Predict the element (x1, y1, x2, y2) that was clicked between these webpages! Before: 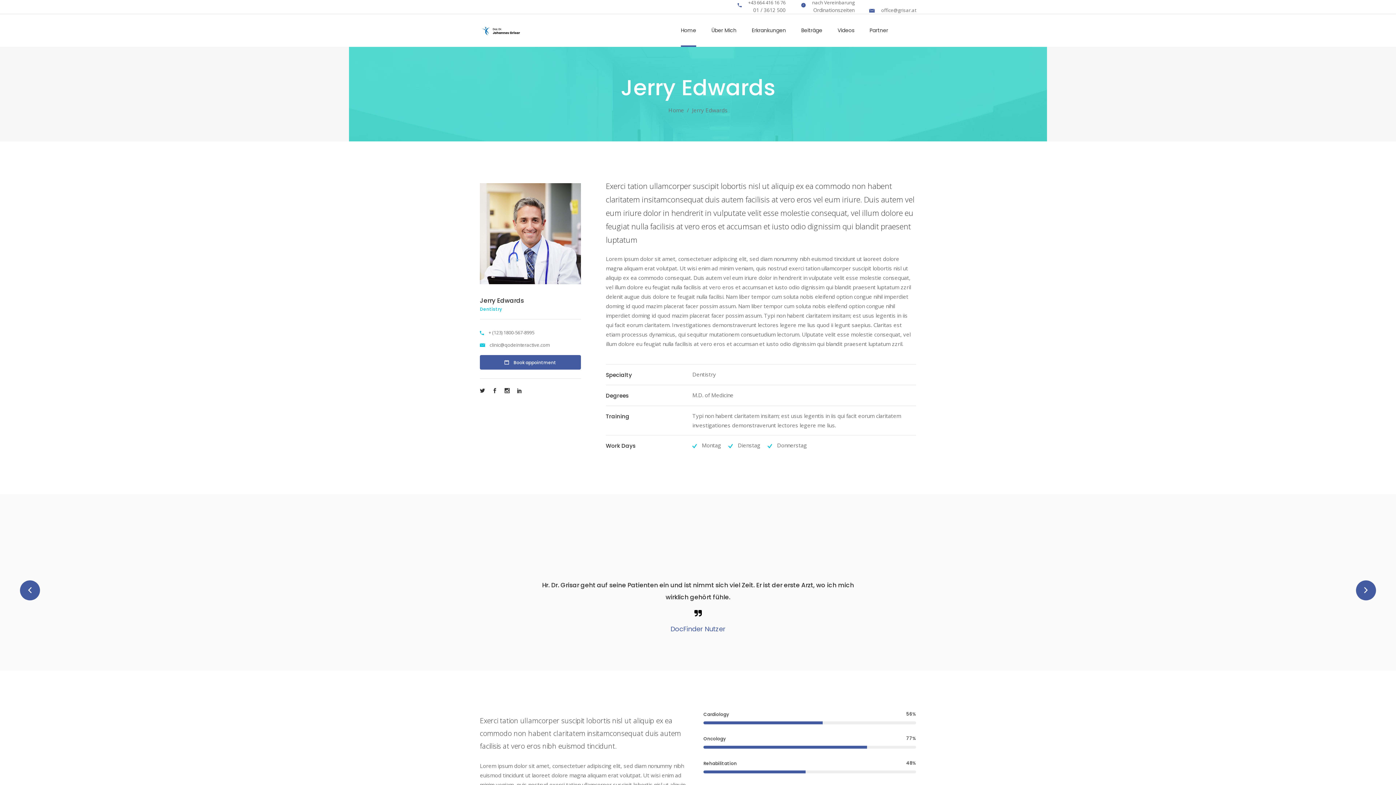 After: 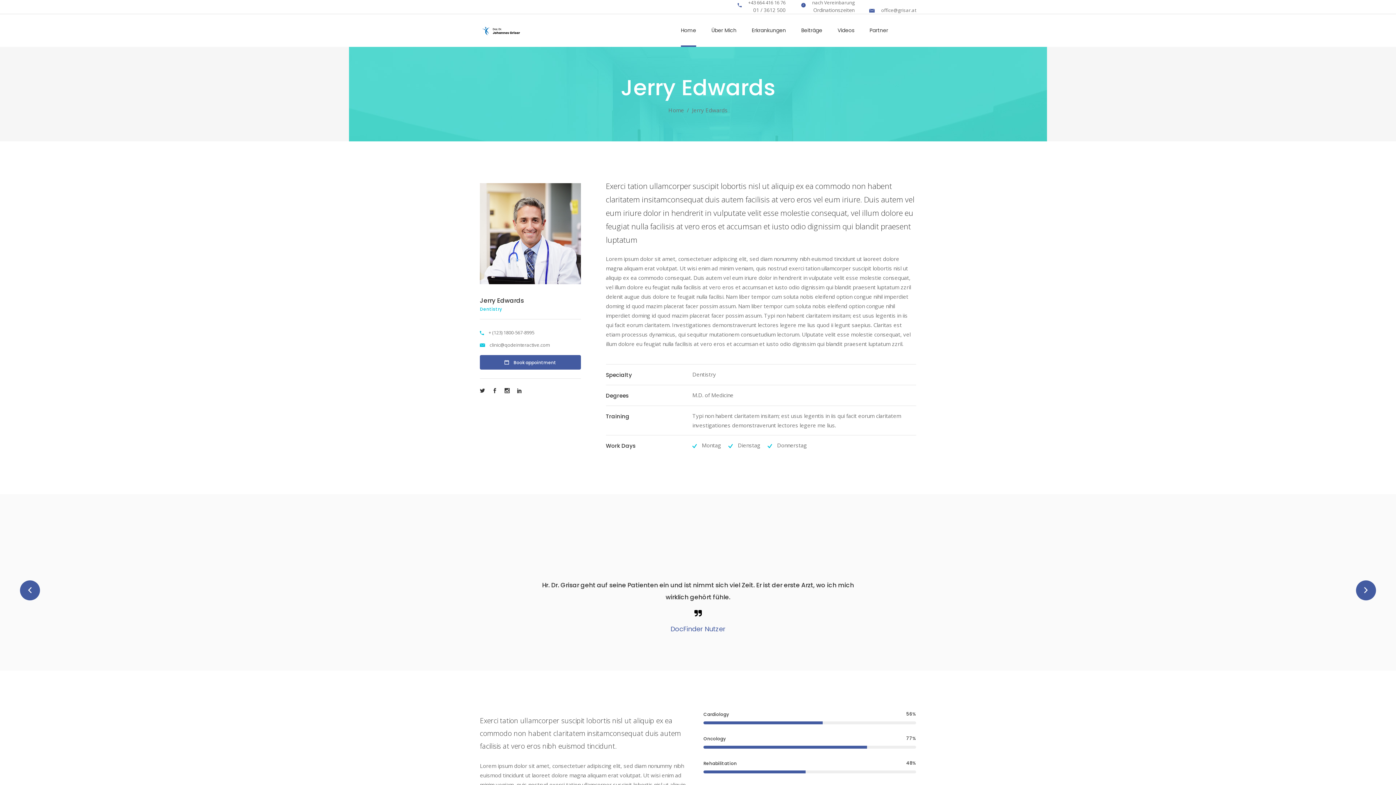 Action: bbox: (801, 1, 805, 8)